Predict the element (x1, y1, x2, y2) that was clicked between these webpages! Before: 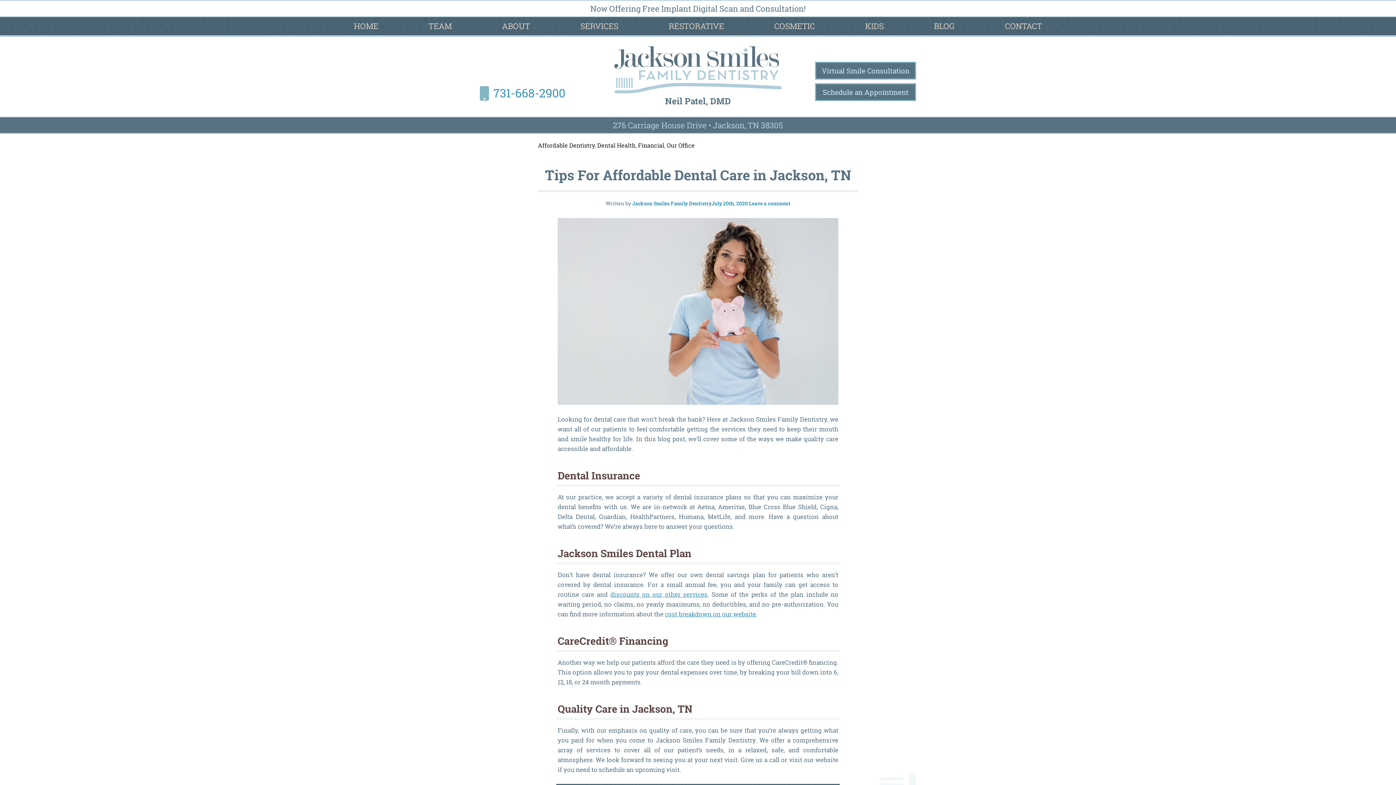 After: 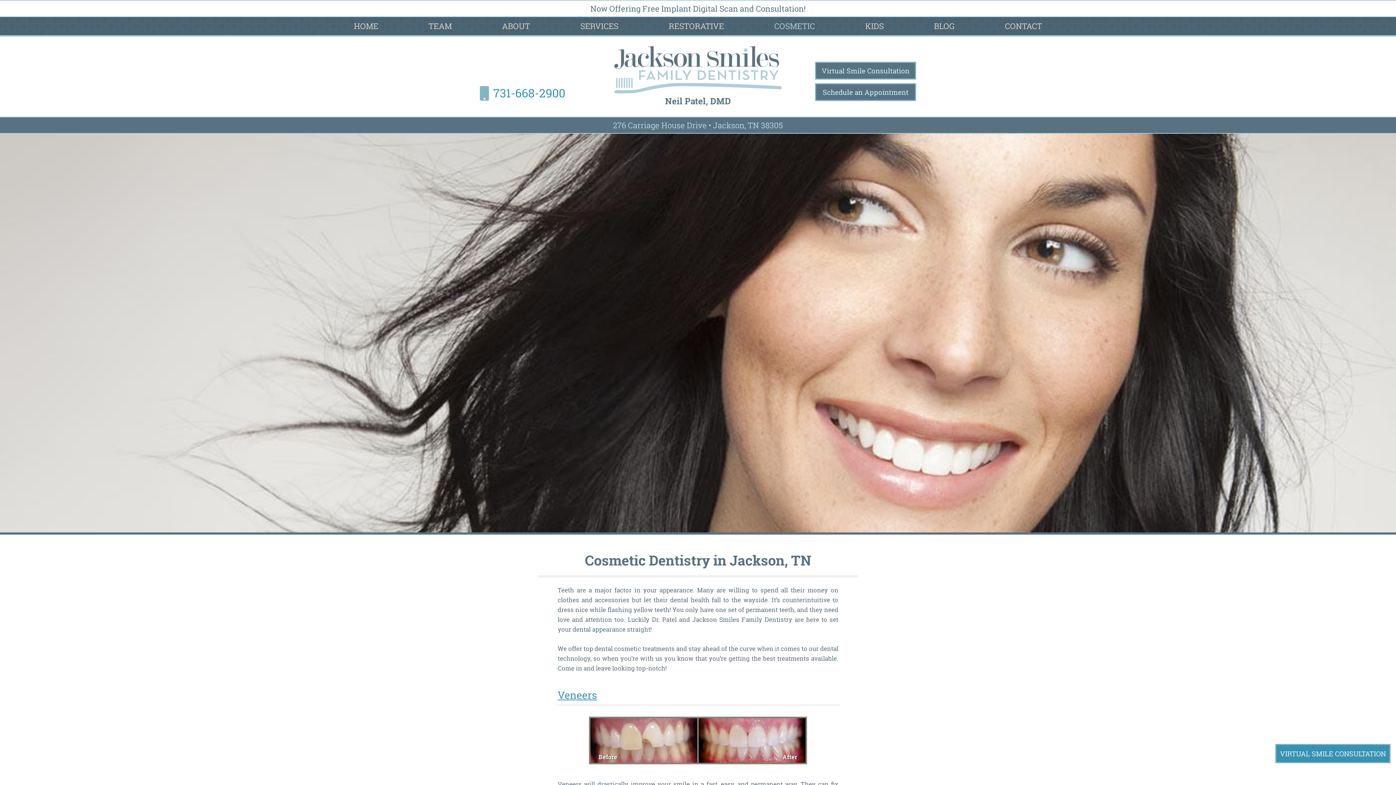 Action: label: COSMETIC bbox: (774, 17, 815, 35)